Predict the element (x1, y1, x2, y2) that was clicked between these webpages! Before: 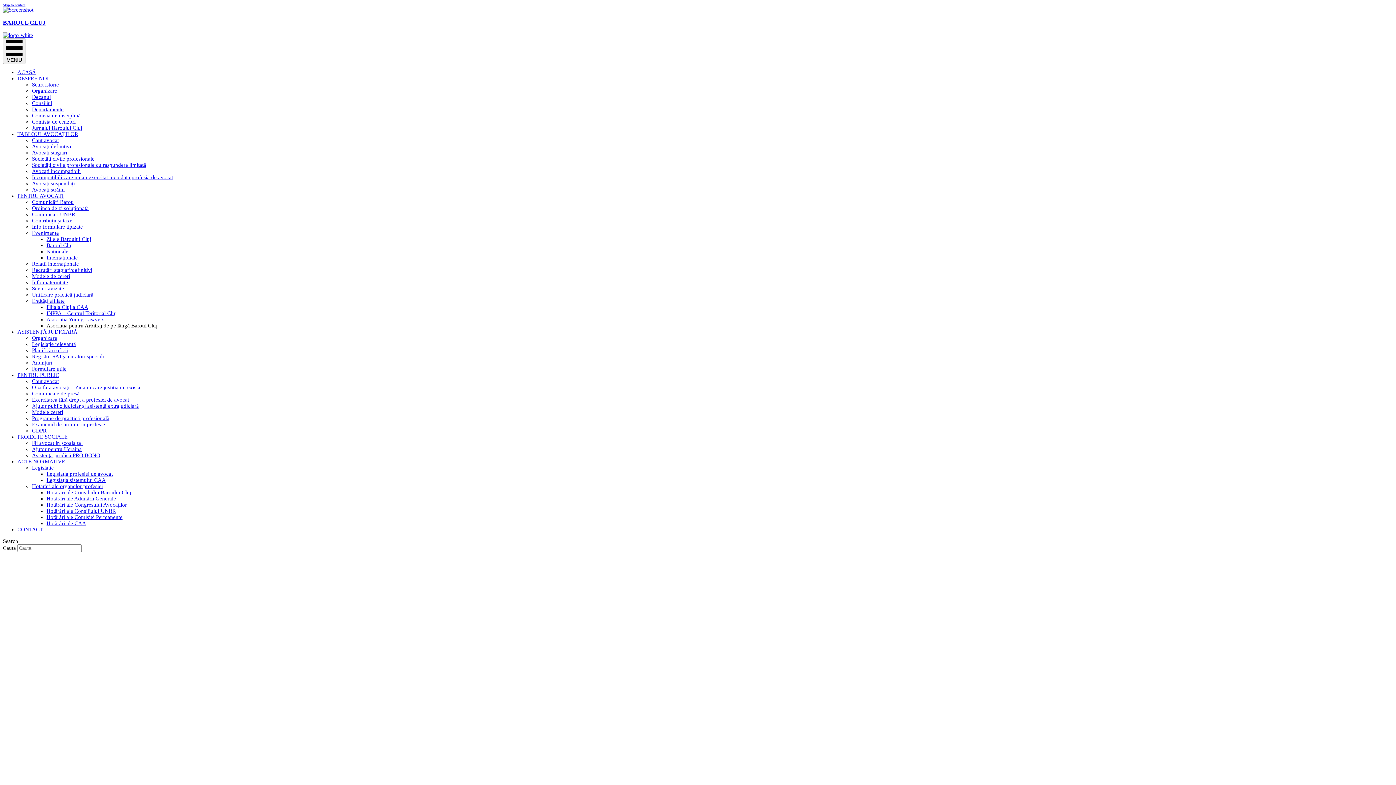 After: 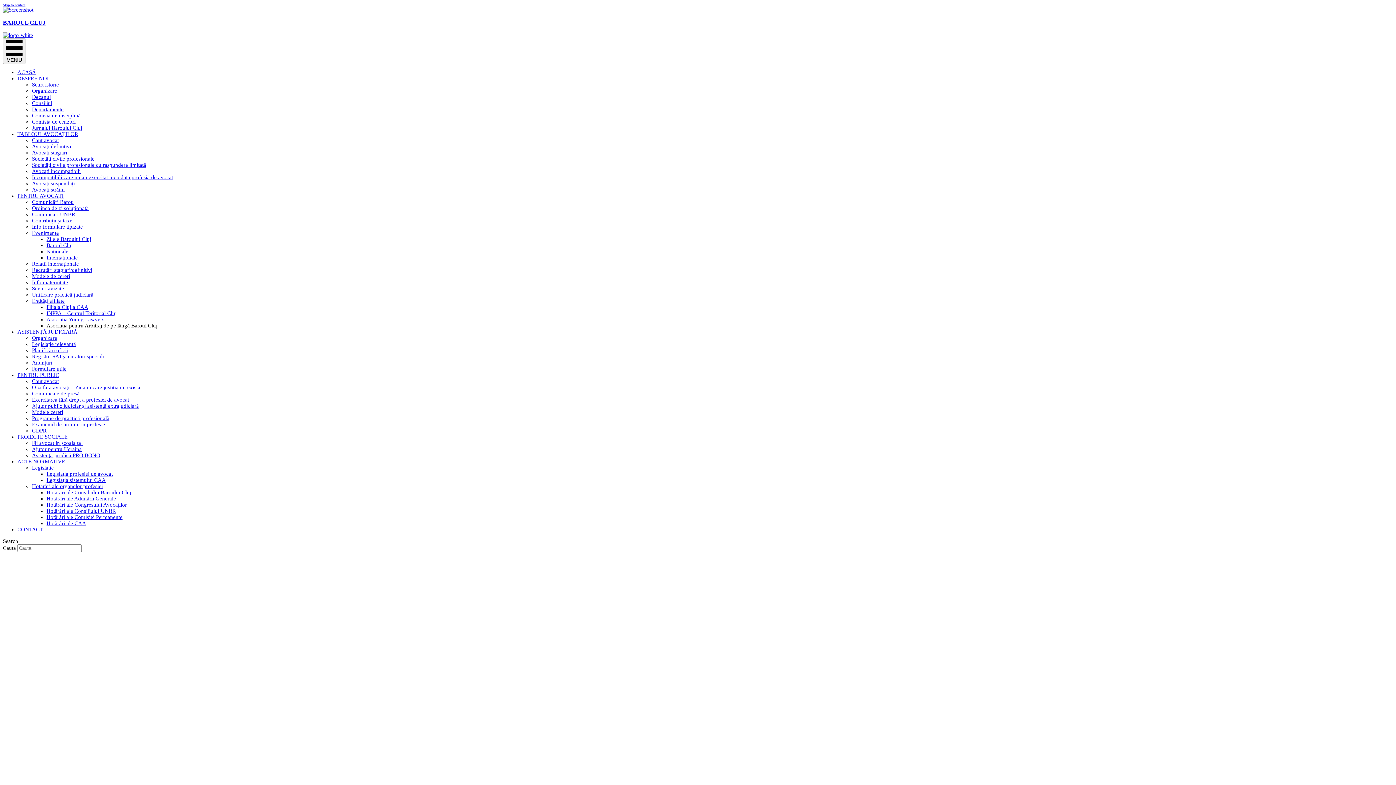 Action: bbox: (2, 32, 33, 38)